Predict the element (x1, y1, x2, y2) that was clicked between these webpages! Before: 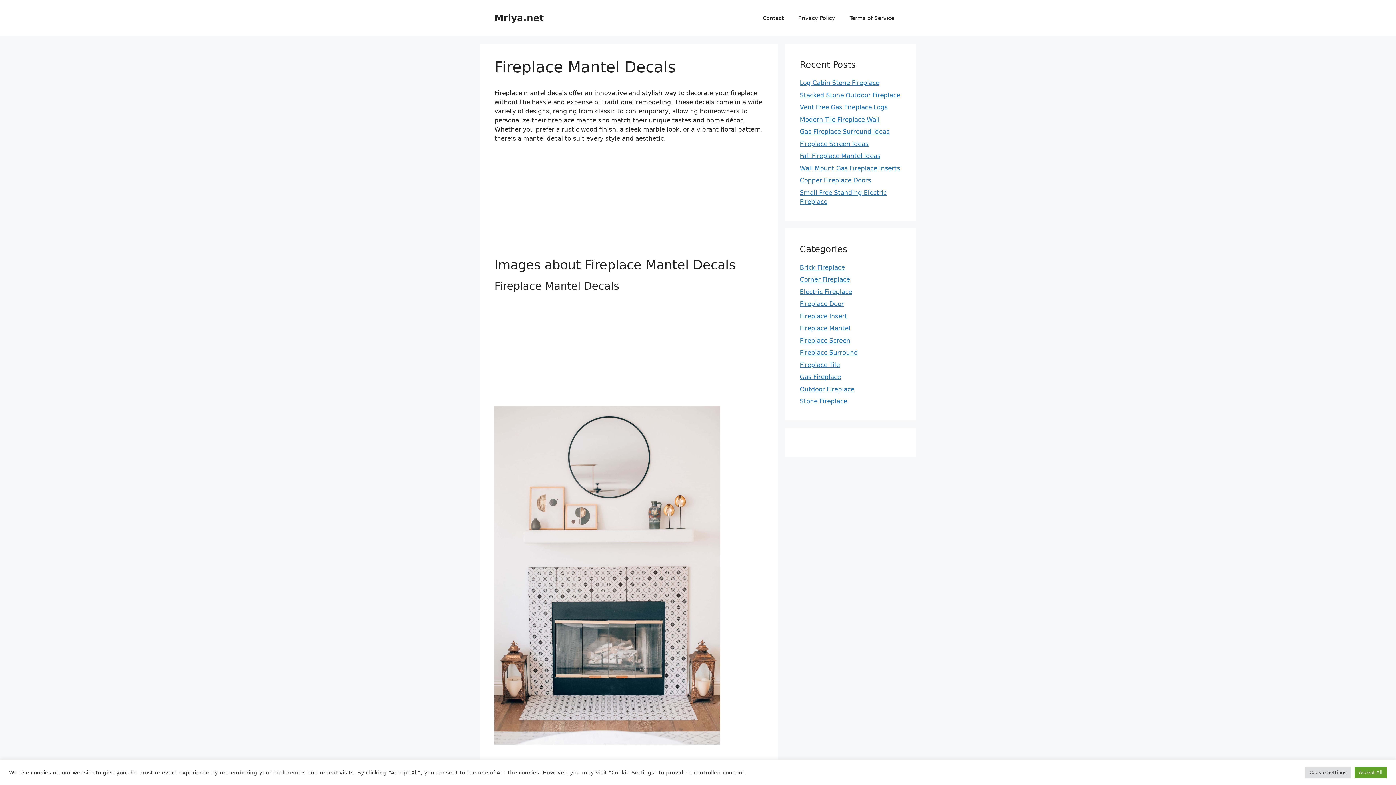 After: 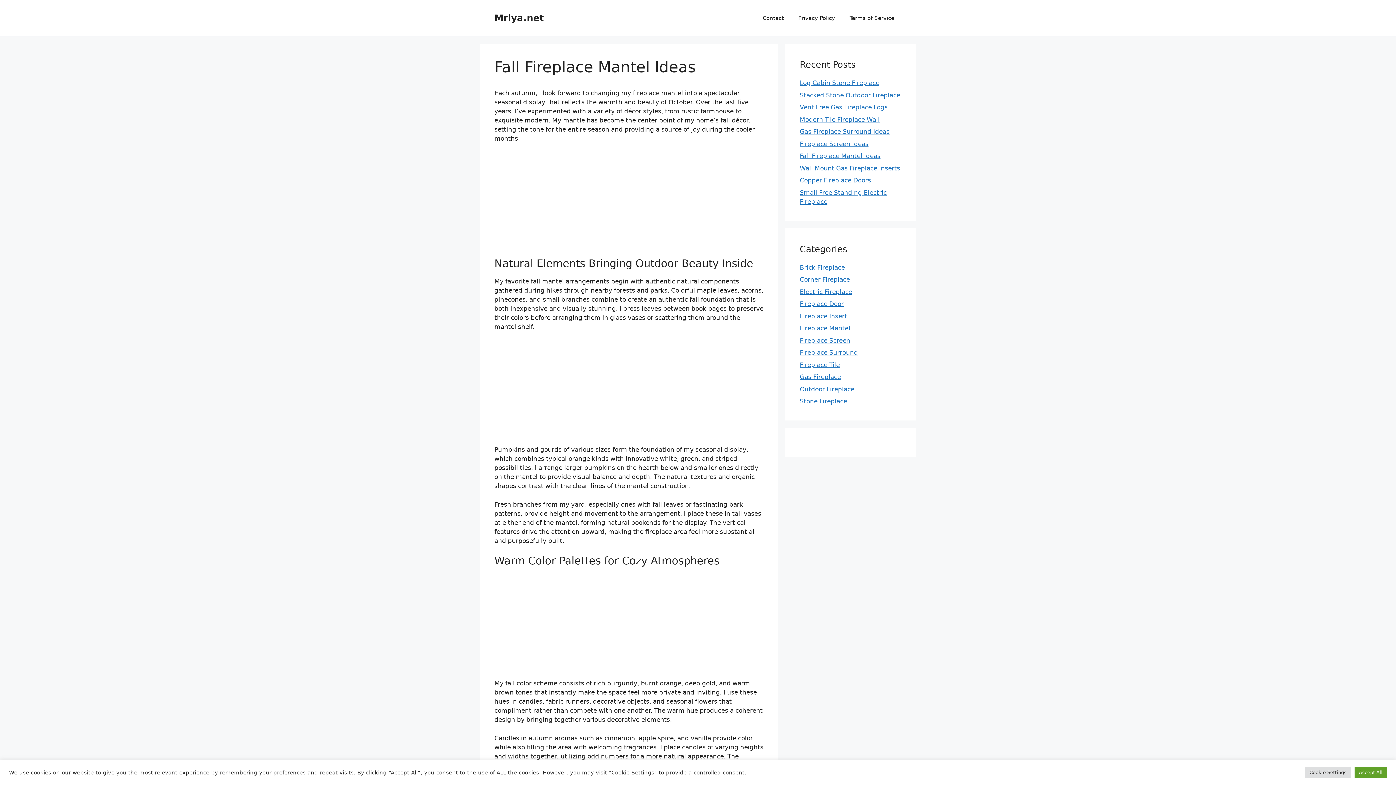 Action: label: Fall Fireplace Mantel Ideas bbox: (800, 152, 880, 159)